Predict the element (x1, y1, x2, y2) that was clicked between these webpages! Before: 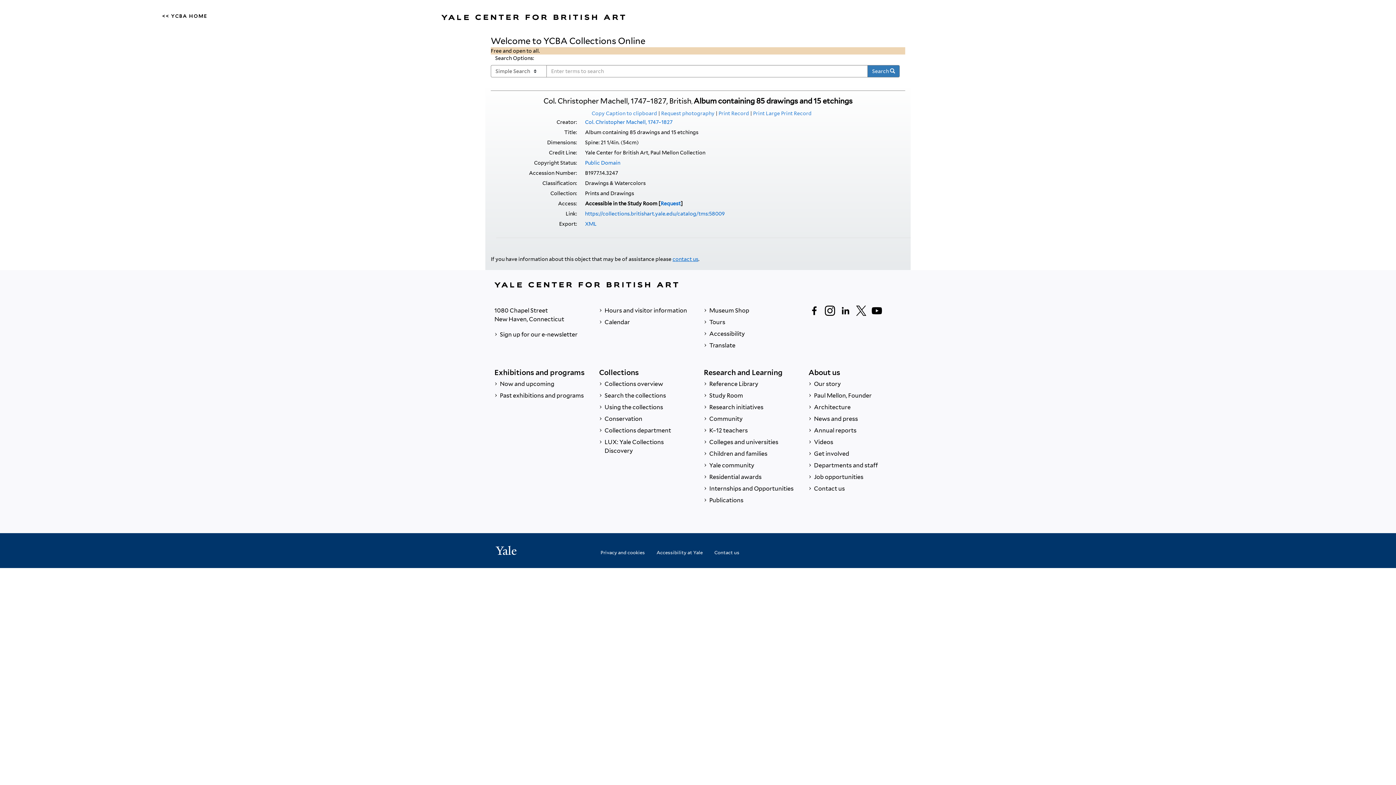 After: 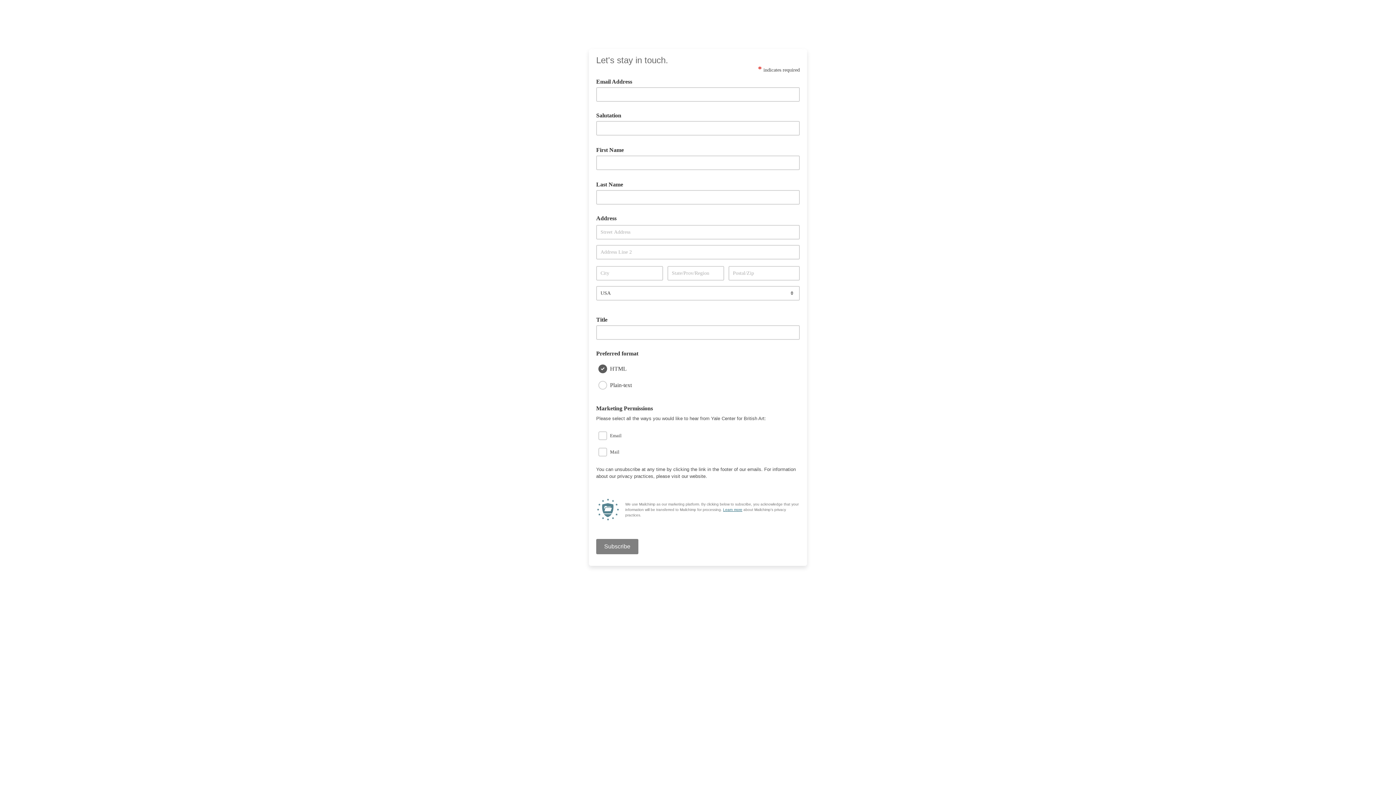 Action: bbox: (494, 329, 587, 340) label:  Sign up for our e-newsletter